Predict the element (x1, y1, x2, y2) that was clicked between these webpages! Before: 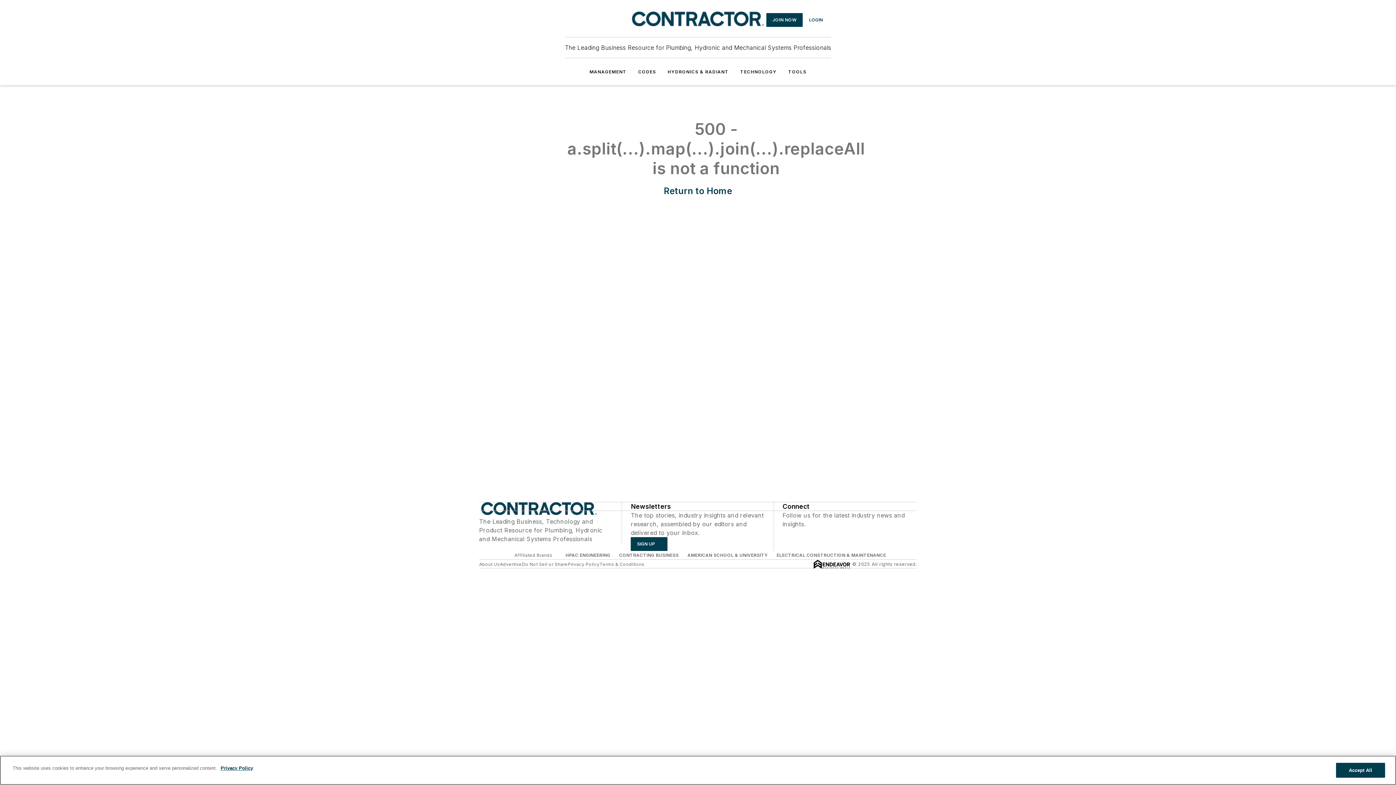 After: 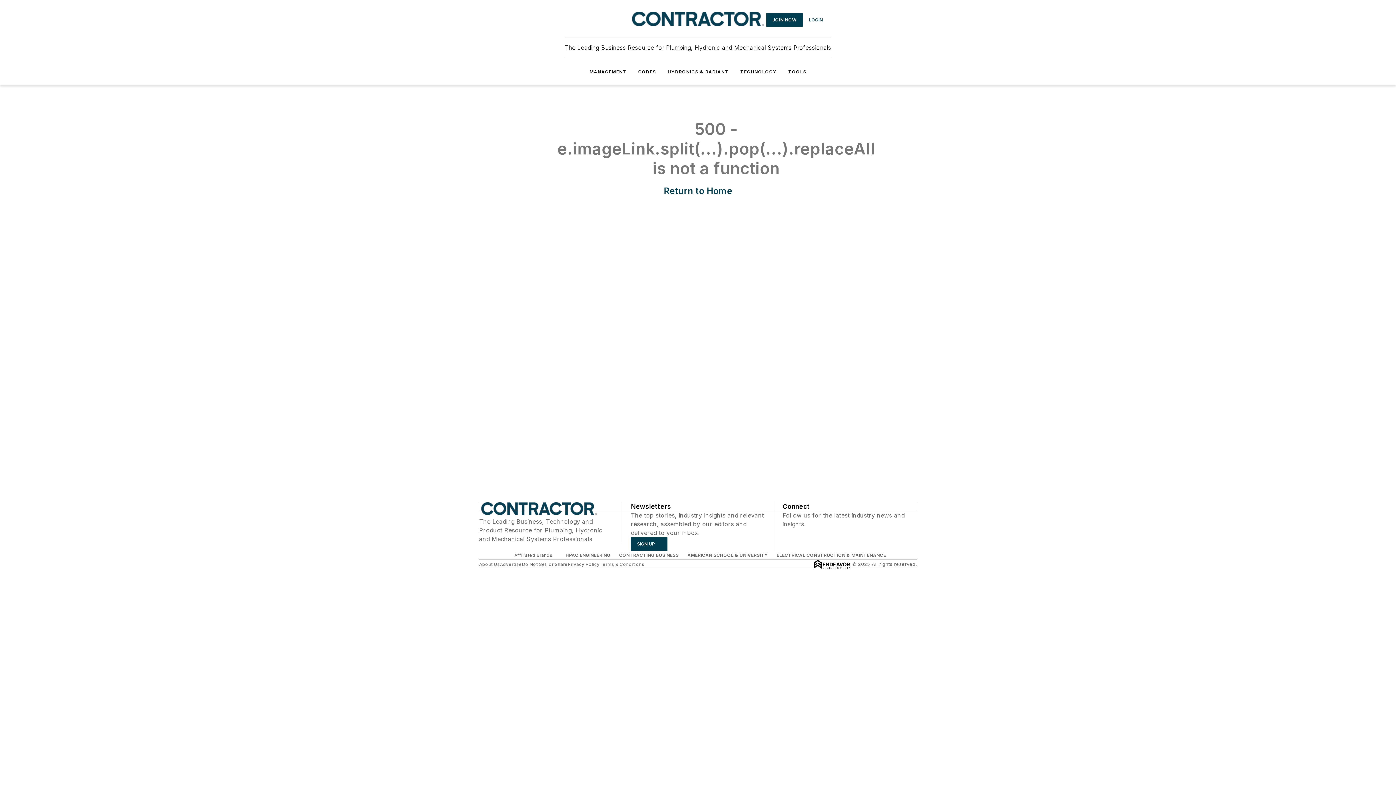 Action: bbox: (788, 69, 806, 74) label: TOOLS